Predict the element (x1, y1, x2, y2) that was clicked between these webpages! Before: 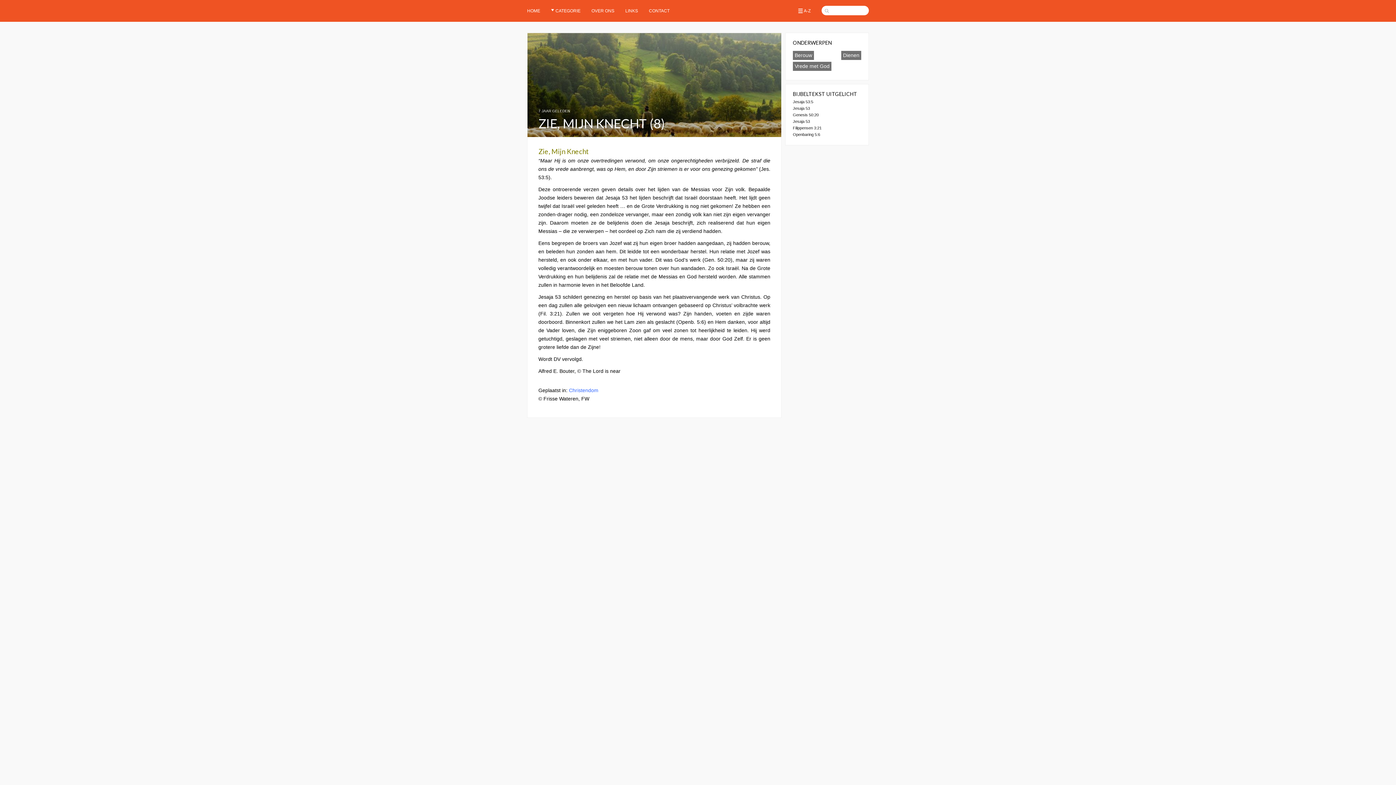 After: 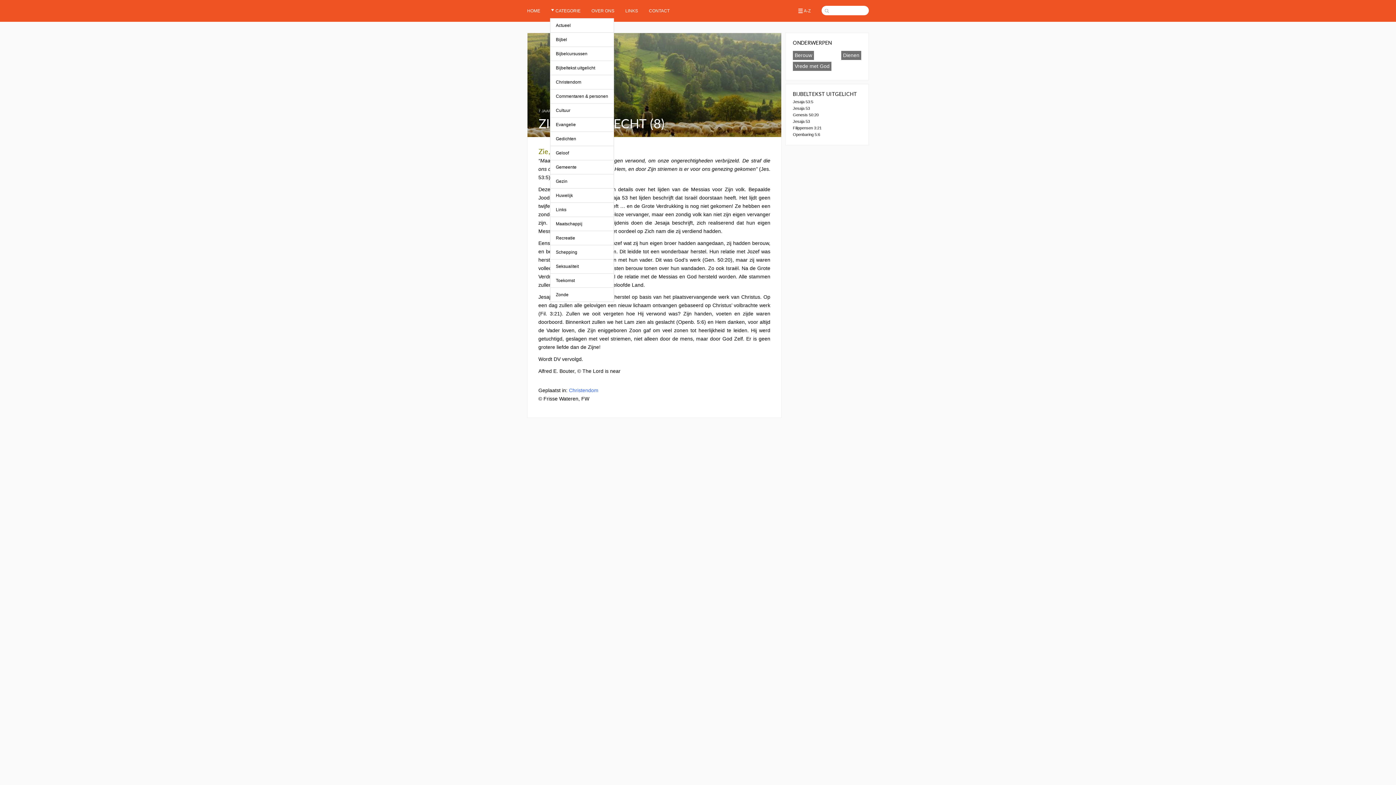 Action: bbox: (555, 0, 580, 21) label: CATEGORIE